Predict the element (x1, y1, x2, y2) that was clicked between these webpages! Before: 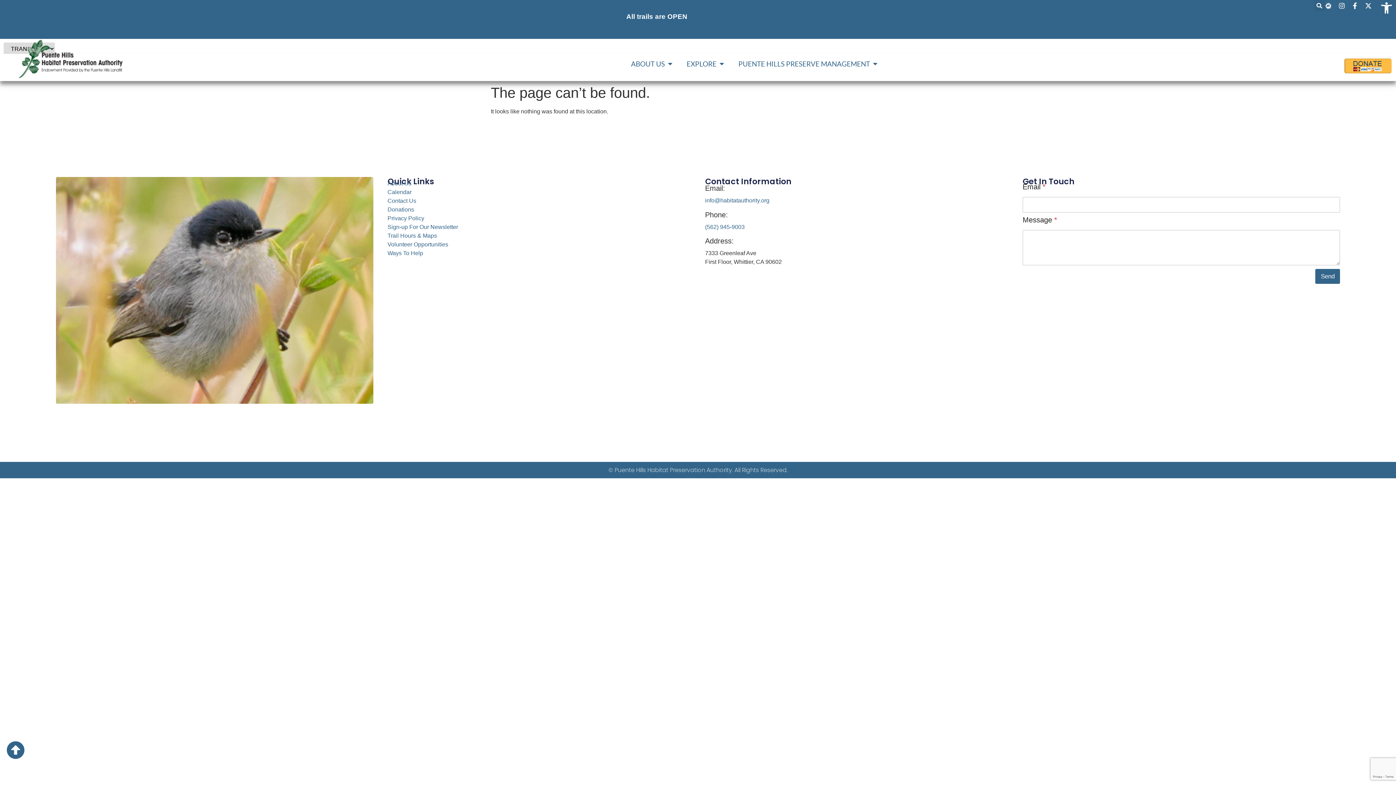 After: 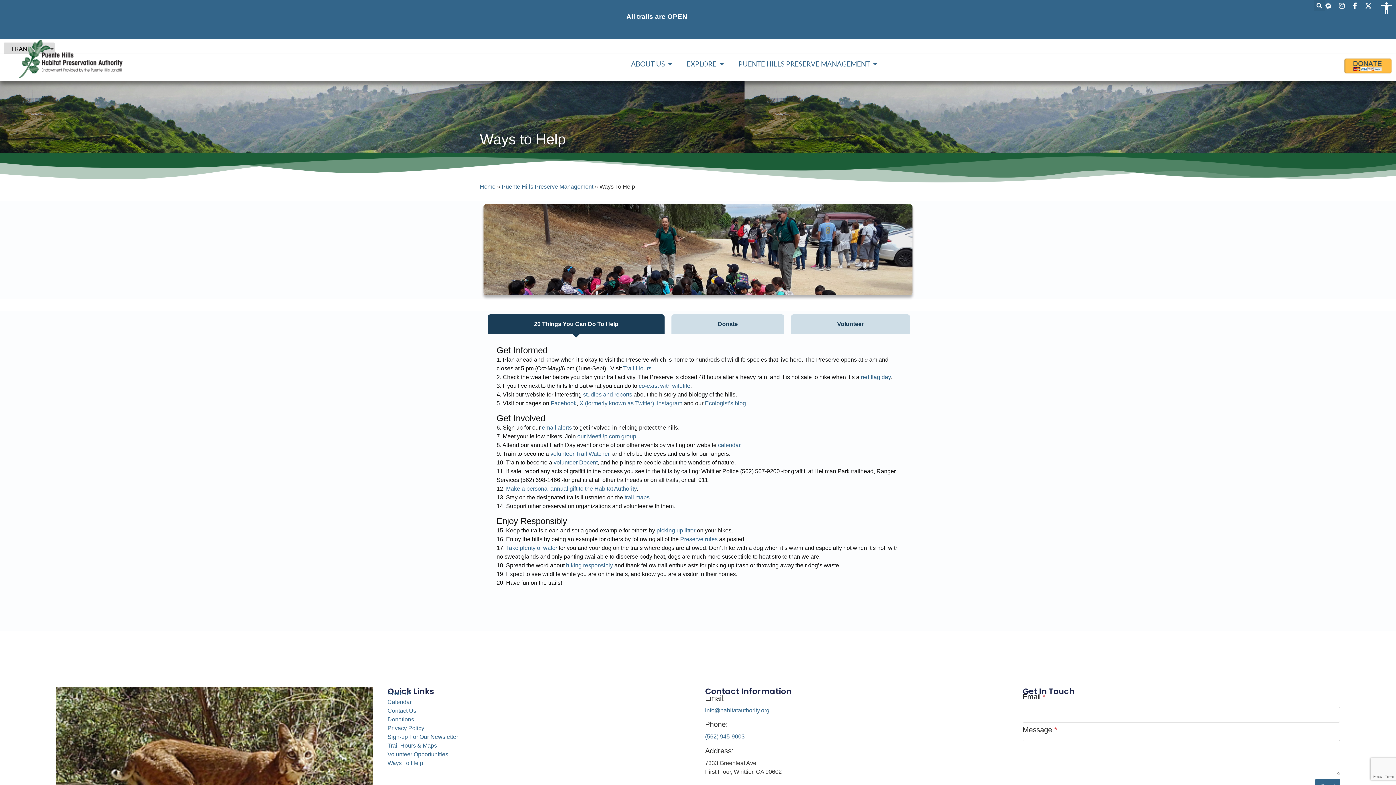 Action: label: Ways To Help bbox: (387, 250, 423, 256)